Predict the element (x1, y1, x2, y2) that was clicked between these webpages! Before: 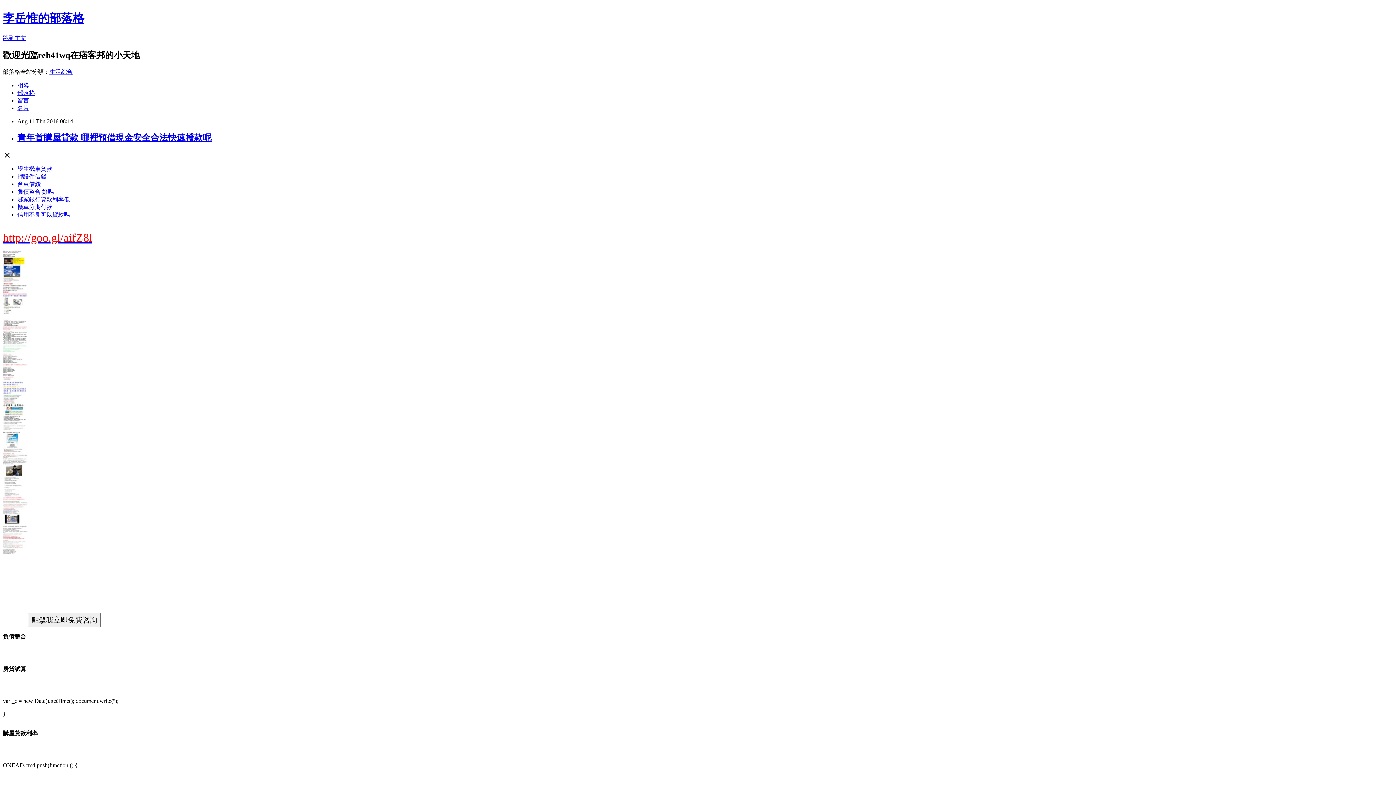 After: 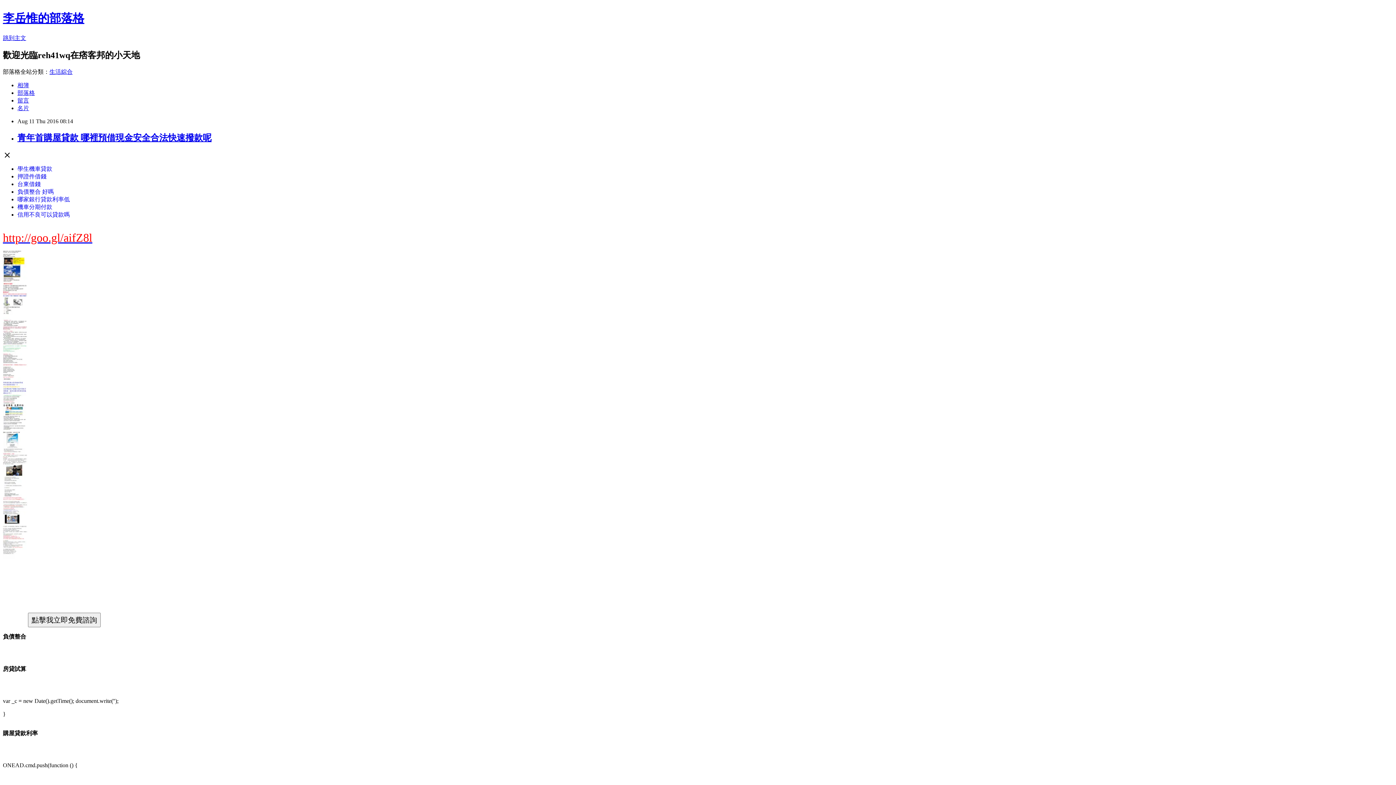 Action: bbox: (2, 617, 28, 623)